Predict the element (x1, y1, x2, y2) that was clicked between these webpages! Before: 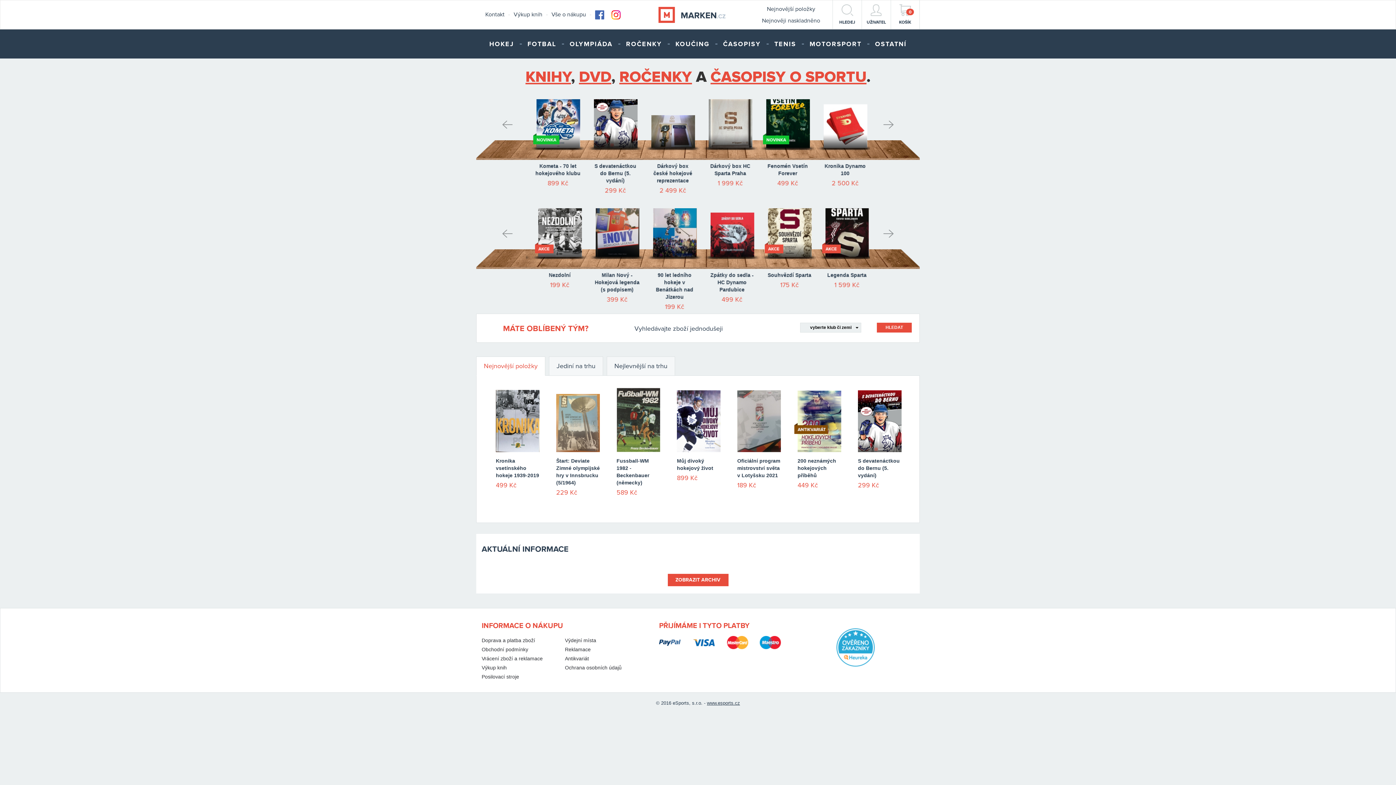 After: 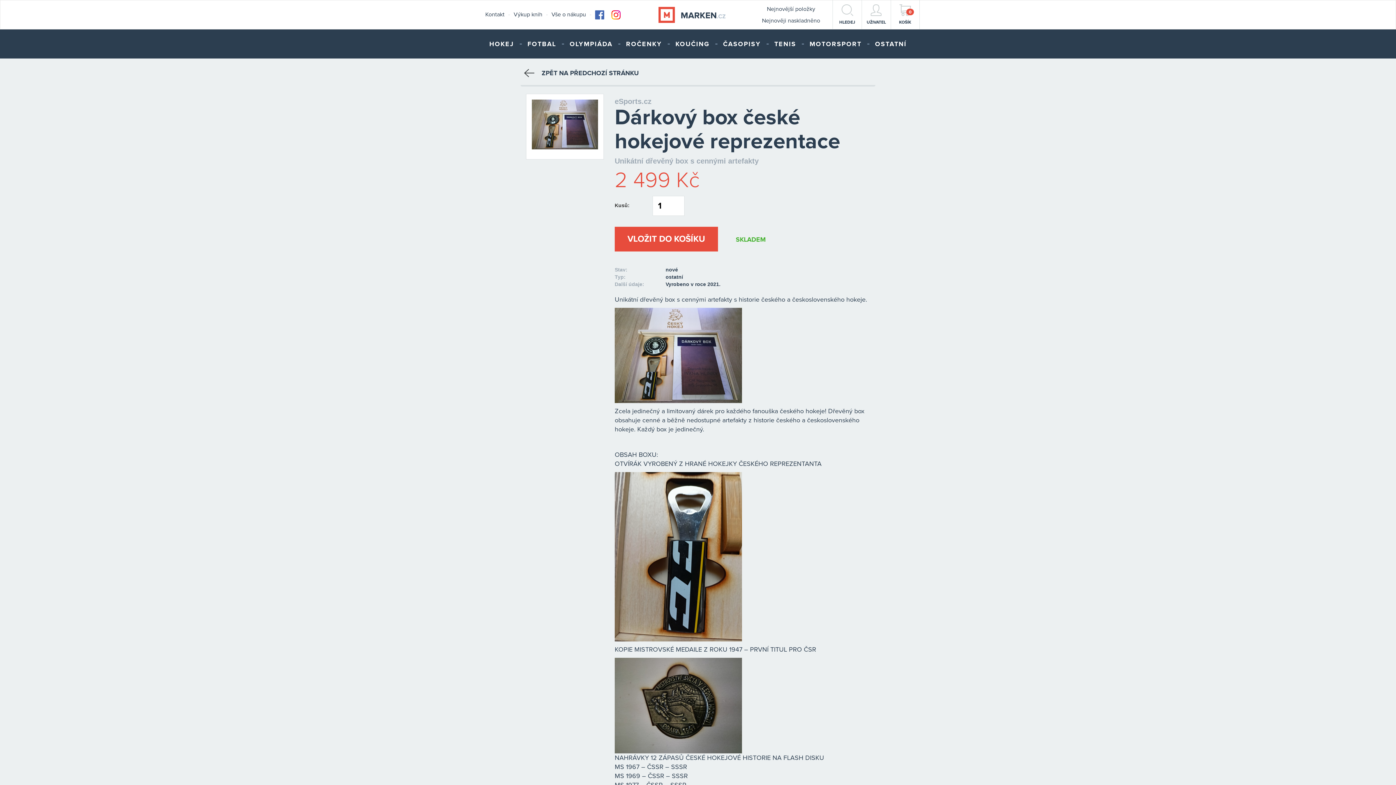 Action: label: Dárkový box české hokejové reprezentace

2 499 Kč bbox: (813, 150, 870, 201)